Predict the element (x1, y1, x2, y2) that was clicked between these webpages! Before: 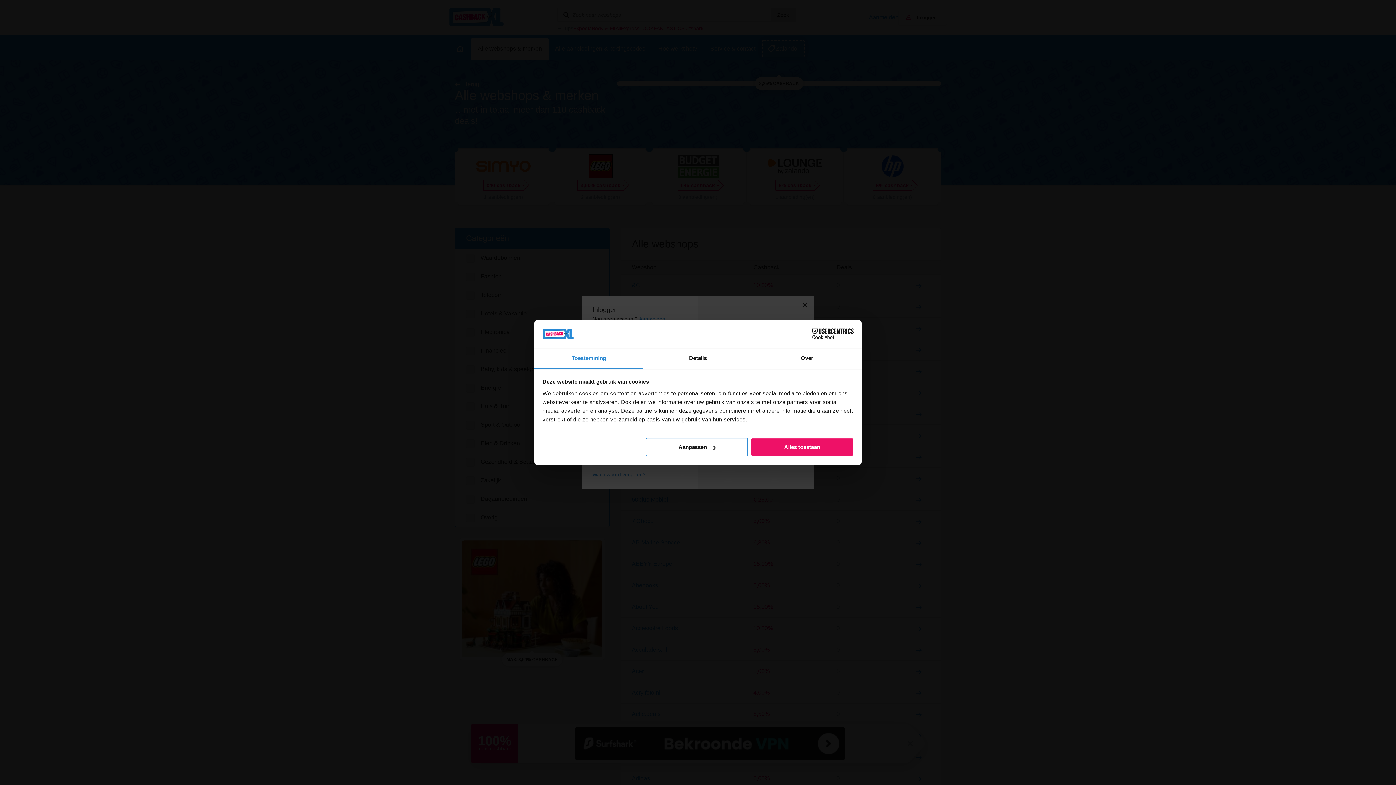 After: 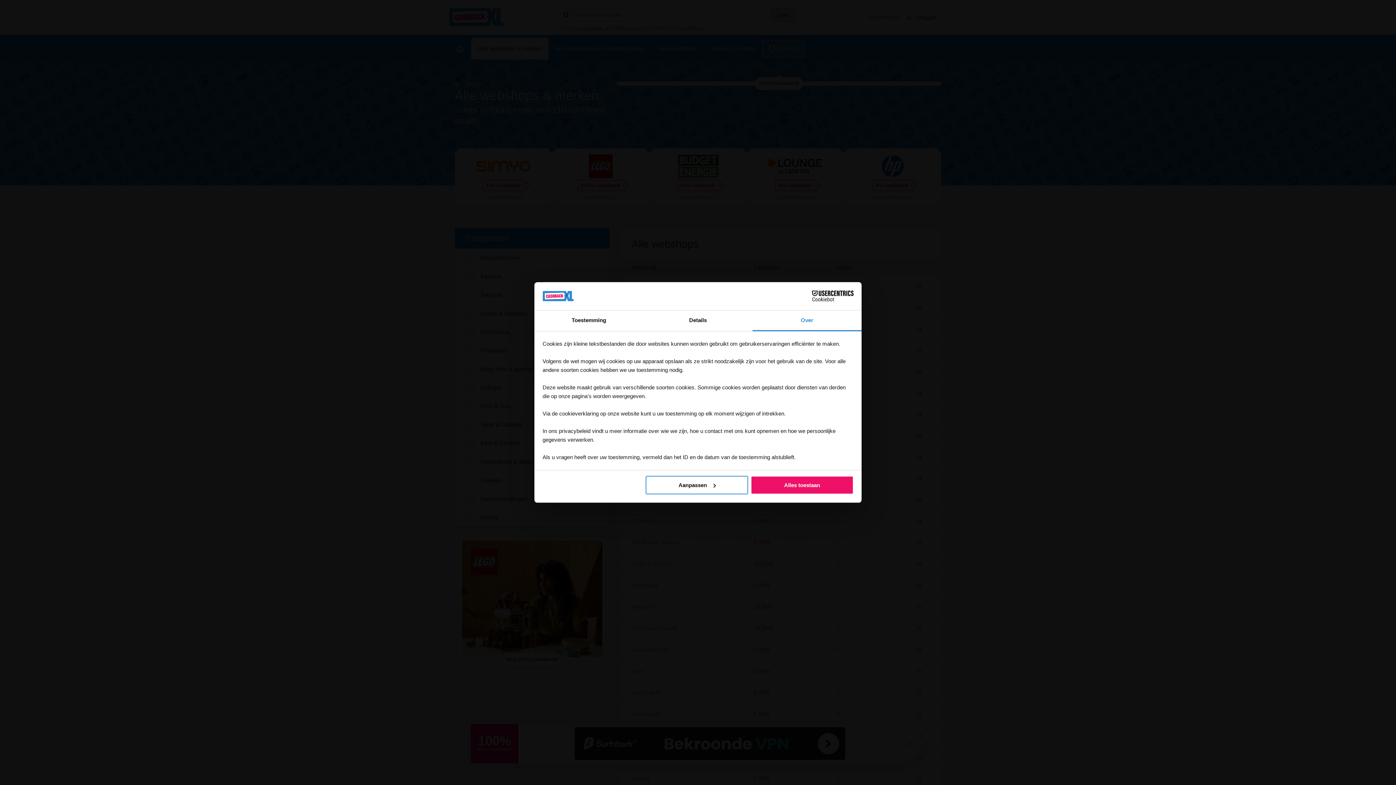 Action: bbox: (752, 348, 861, 369) label: Over